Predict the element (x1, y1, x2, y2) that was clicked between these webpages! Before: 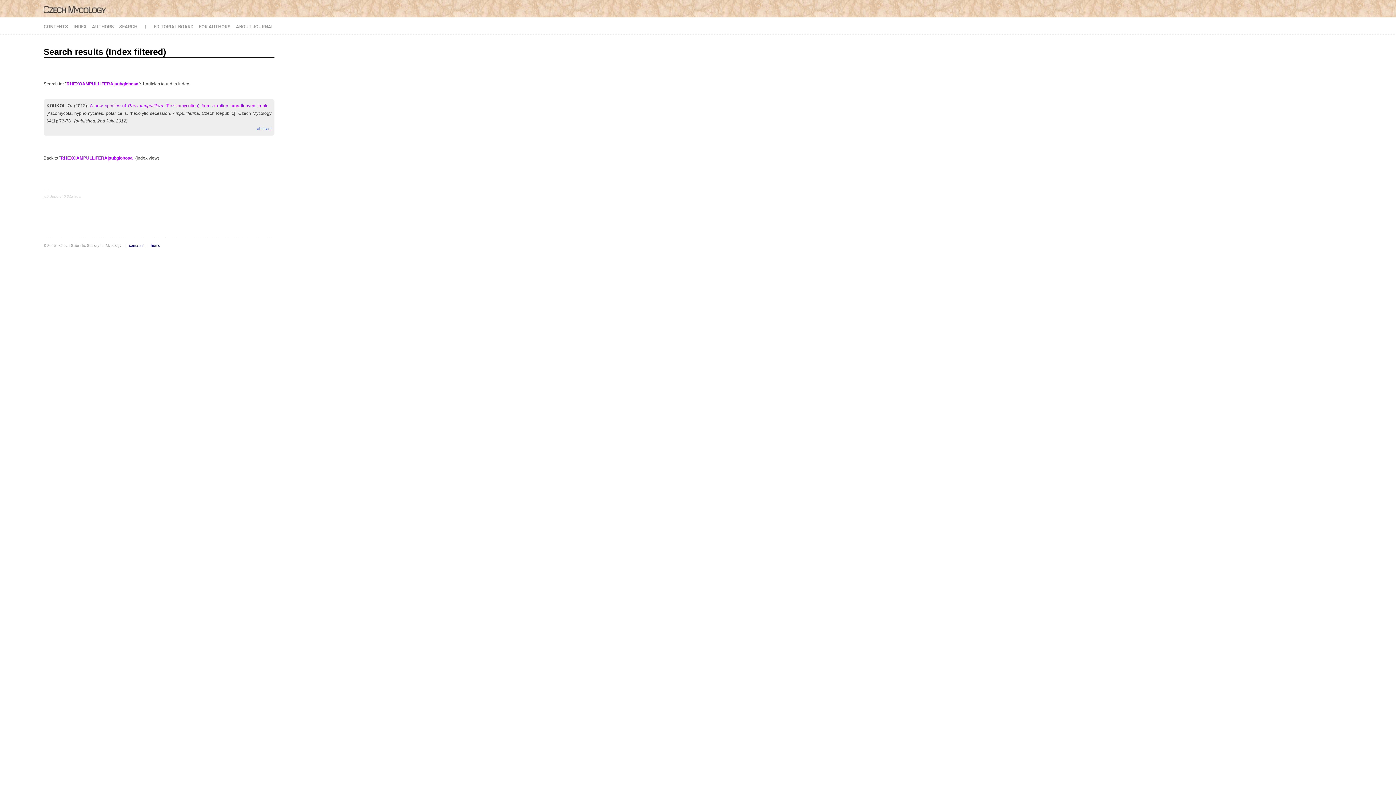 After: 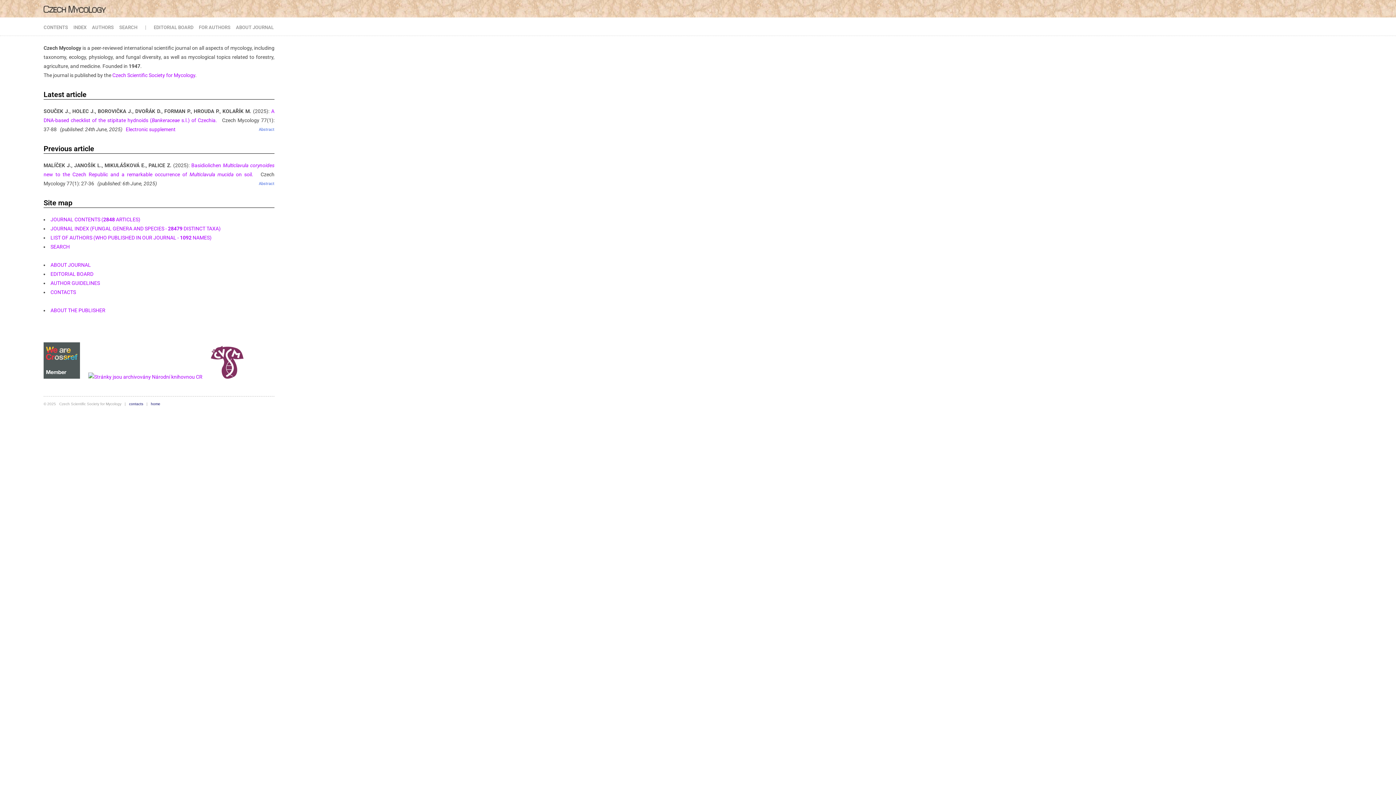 Action: bbox: (150, 243, 160, 247) label: home